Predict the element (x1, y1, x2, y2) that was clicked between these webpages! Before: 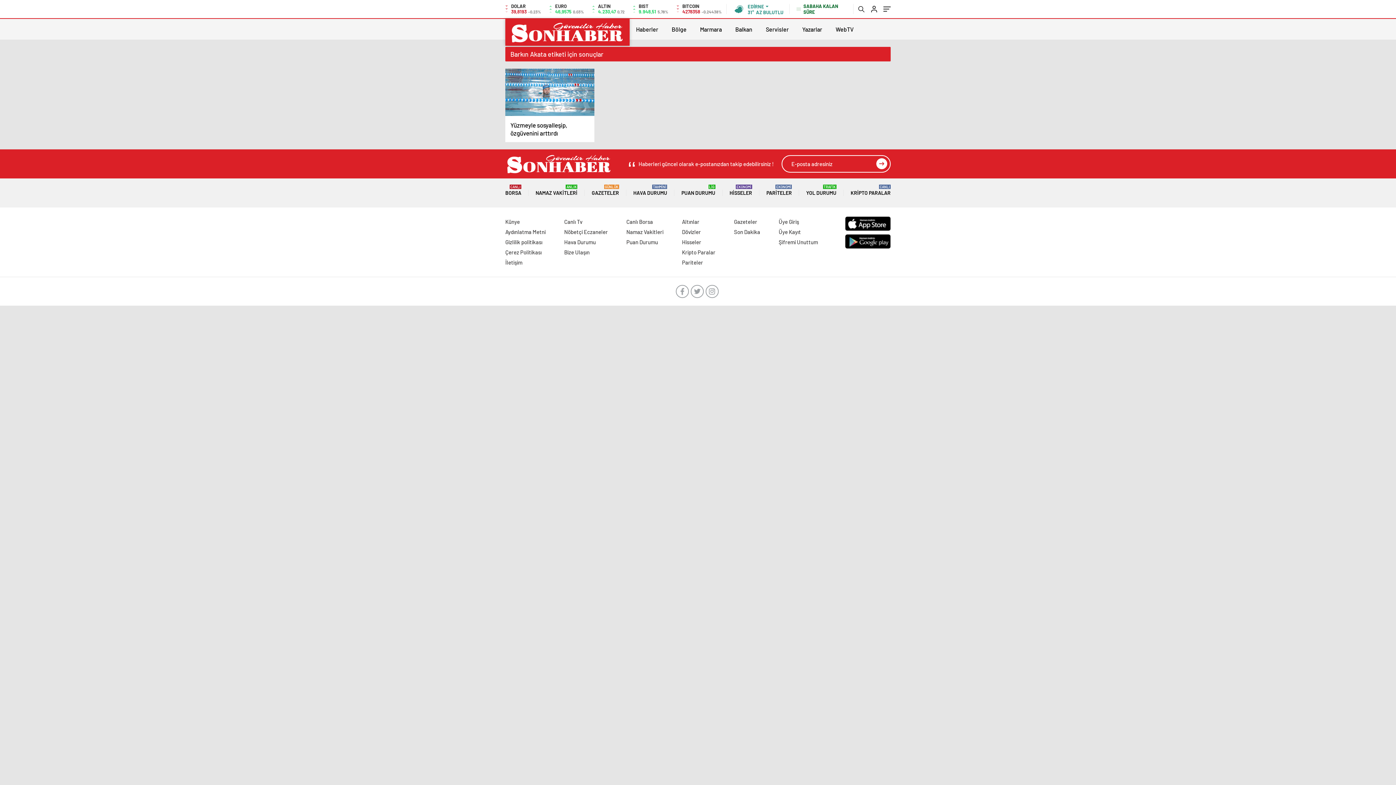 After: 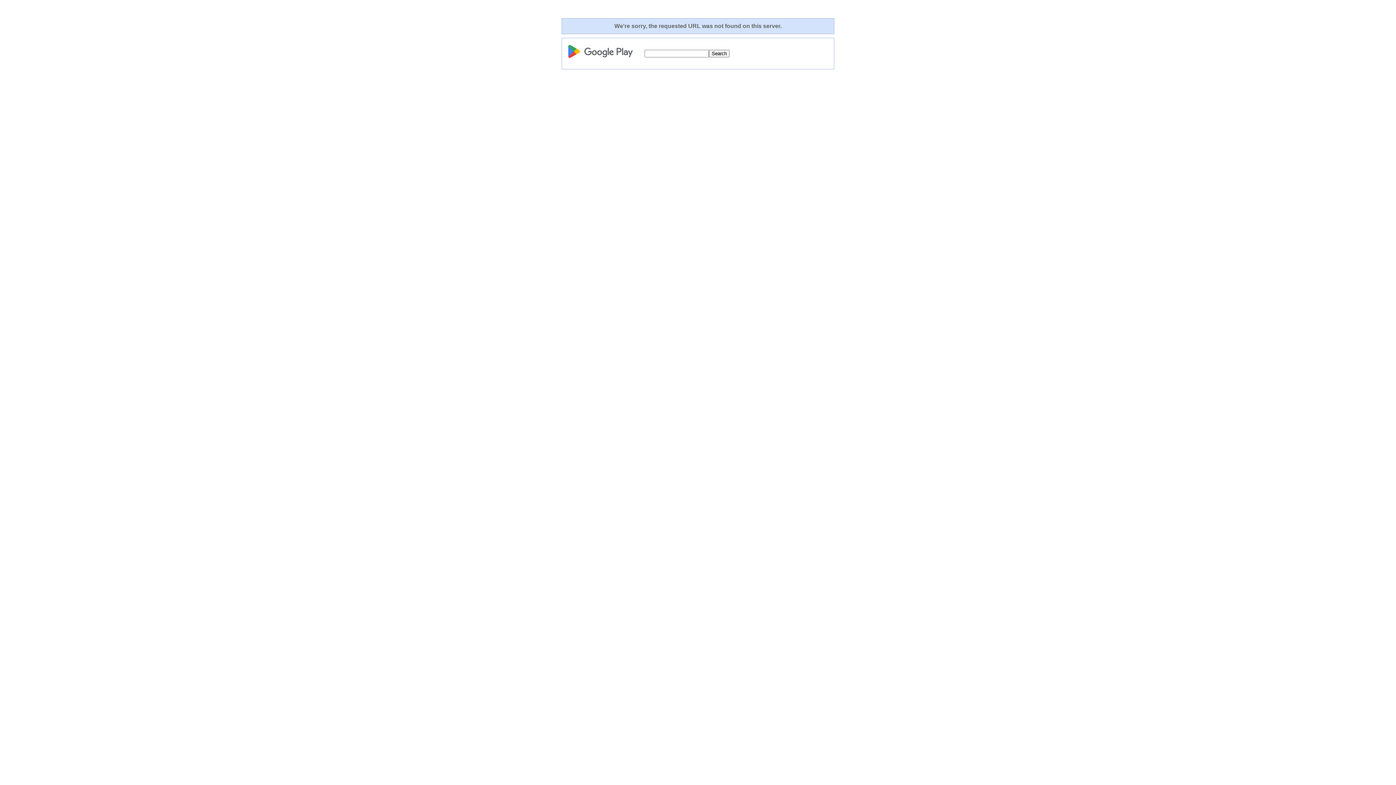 Action: bbox: (845, 234, 890, 248)